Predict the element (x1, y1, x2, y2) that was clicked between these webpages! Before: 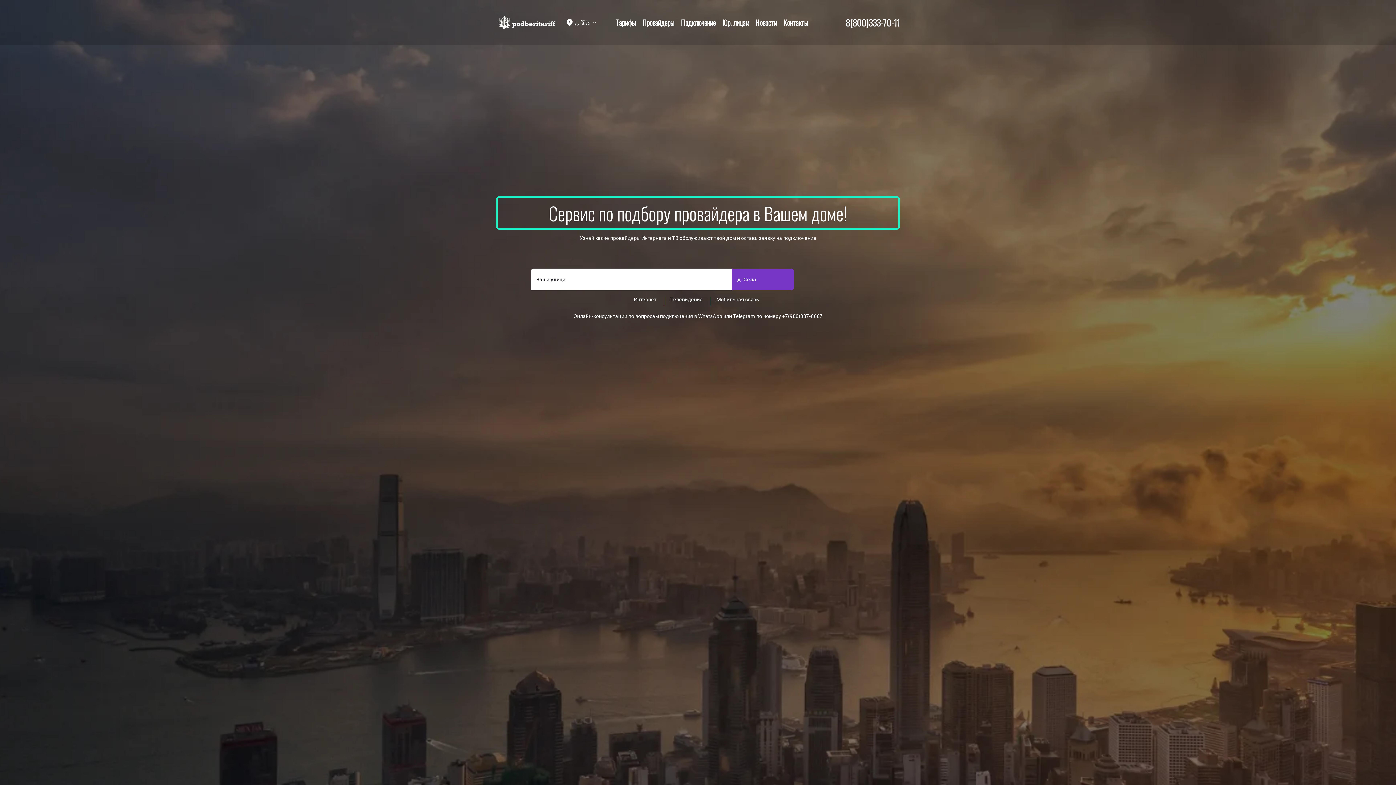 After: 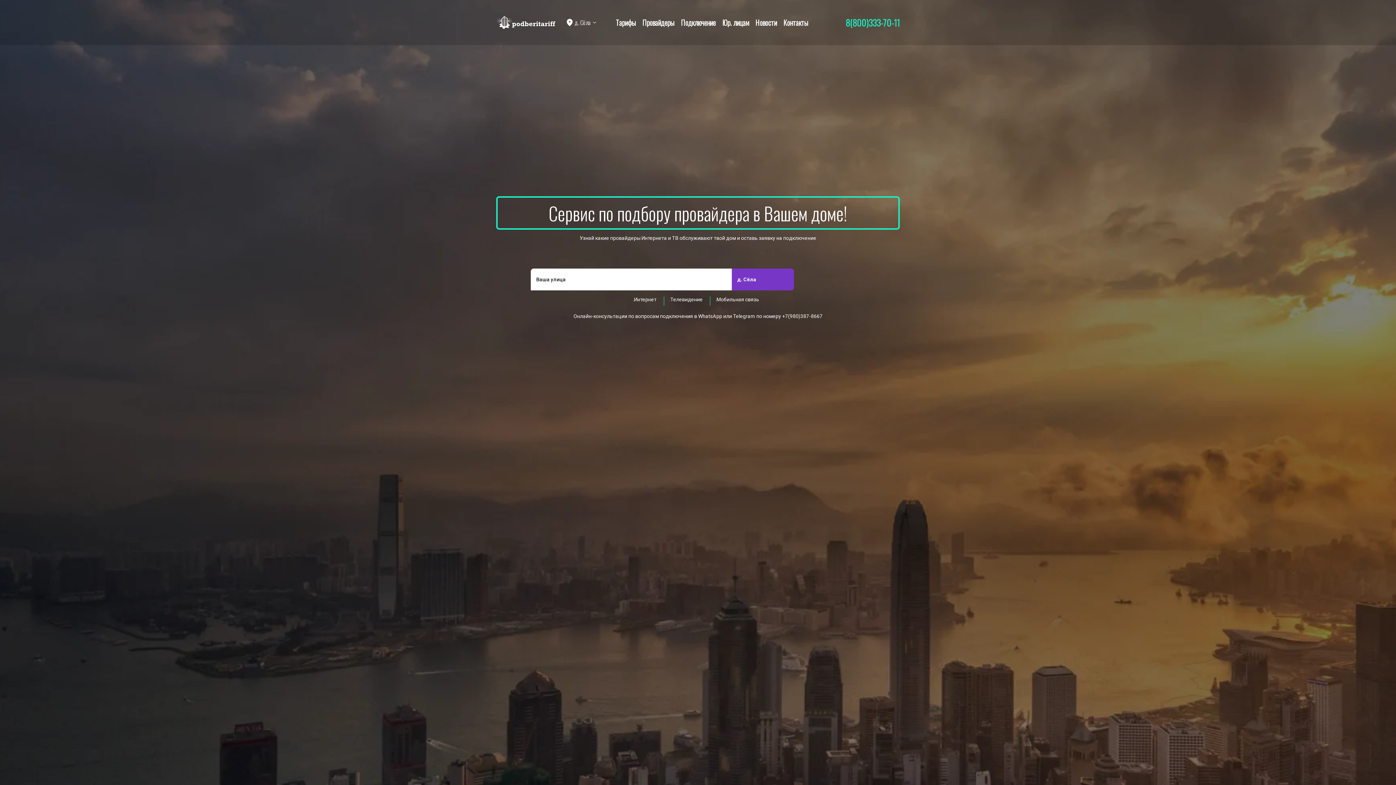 Action: label: 8(800)333-70-11 bbox: (845, 16, 900, 29)